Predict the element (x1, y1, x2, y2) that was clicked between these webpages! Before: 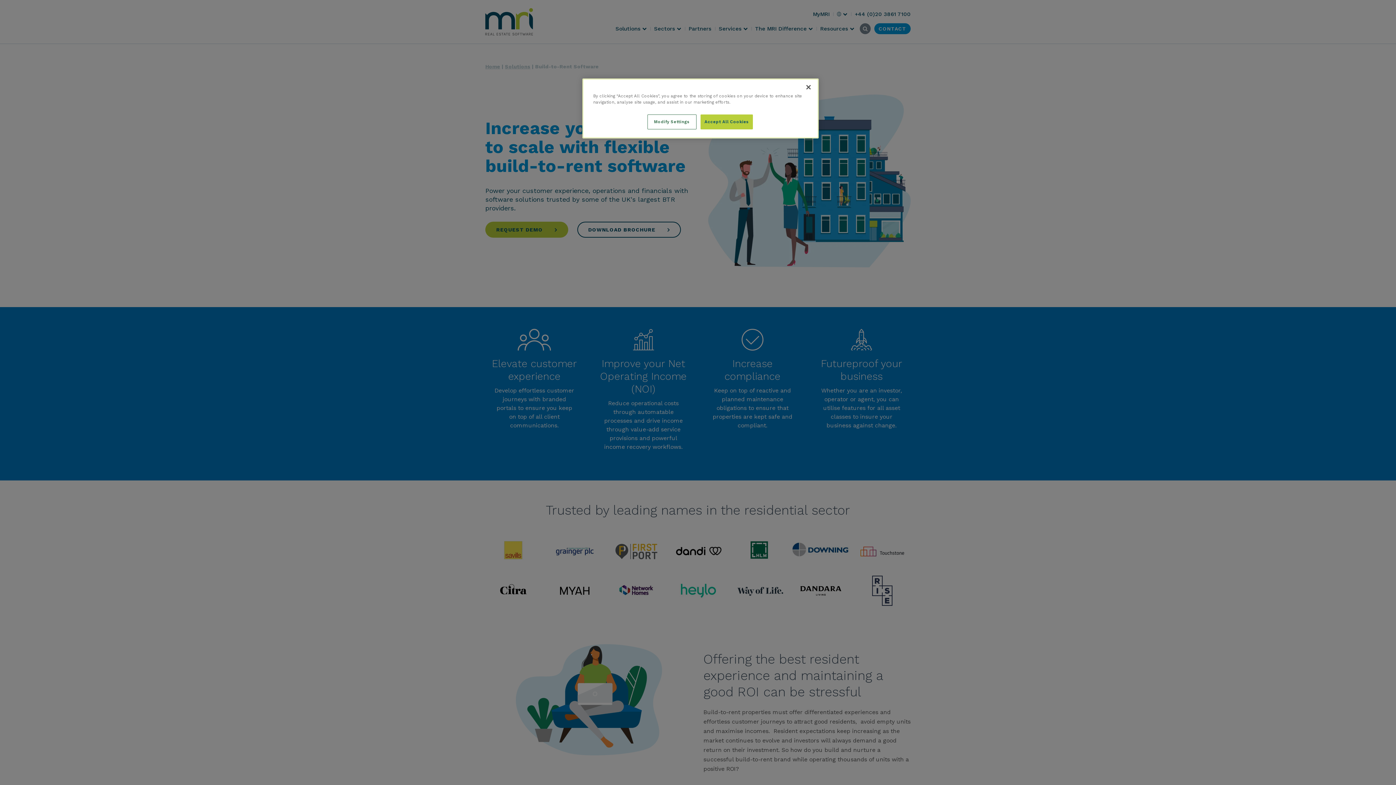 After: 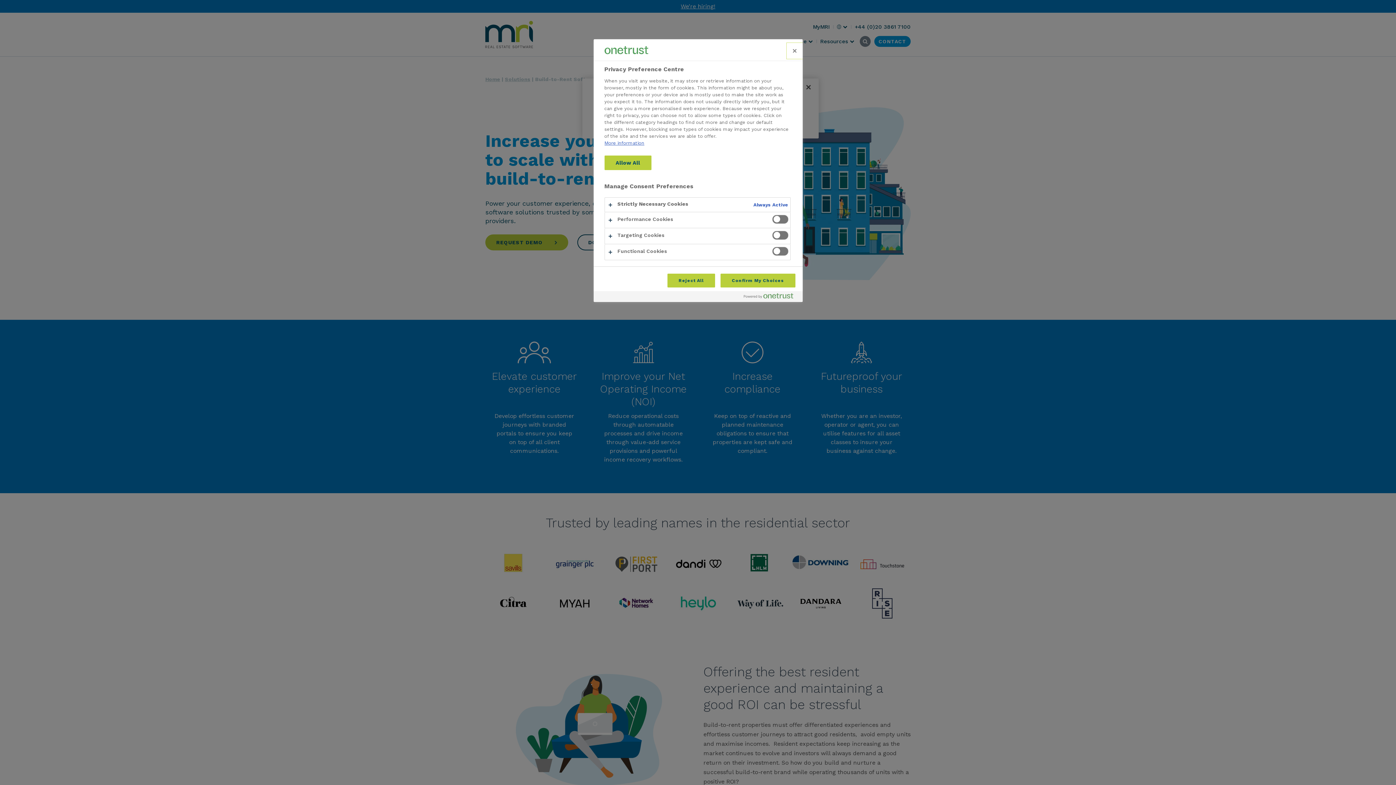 Action: bbox: (647, 114, 696, 129) label: Modify Settings